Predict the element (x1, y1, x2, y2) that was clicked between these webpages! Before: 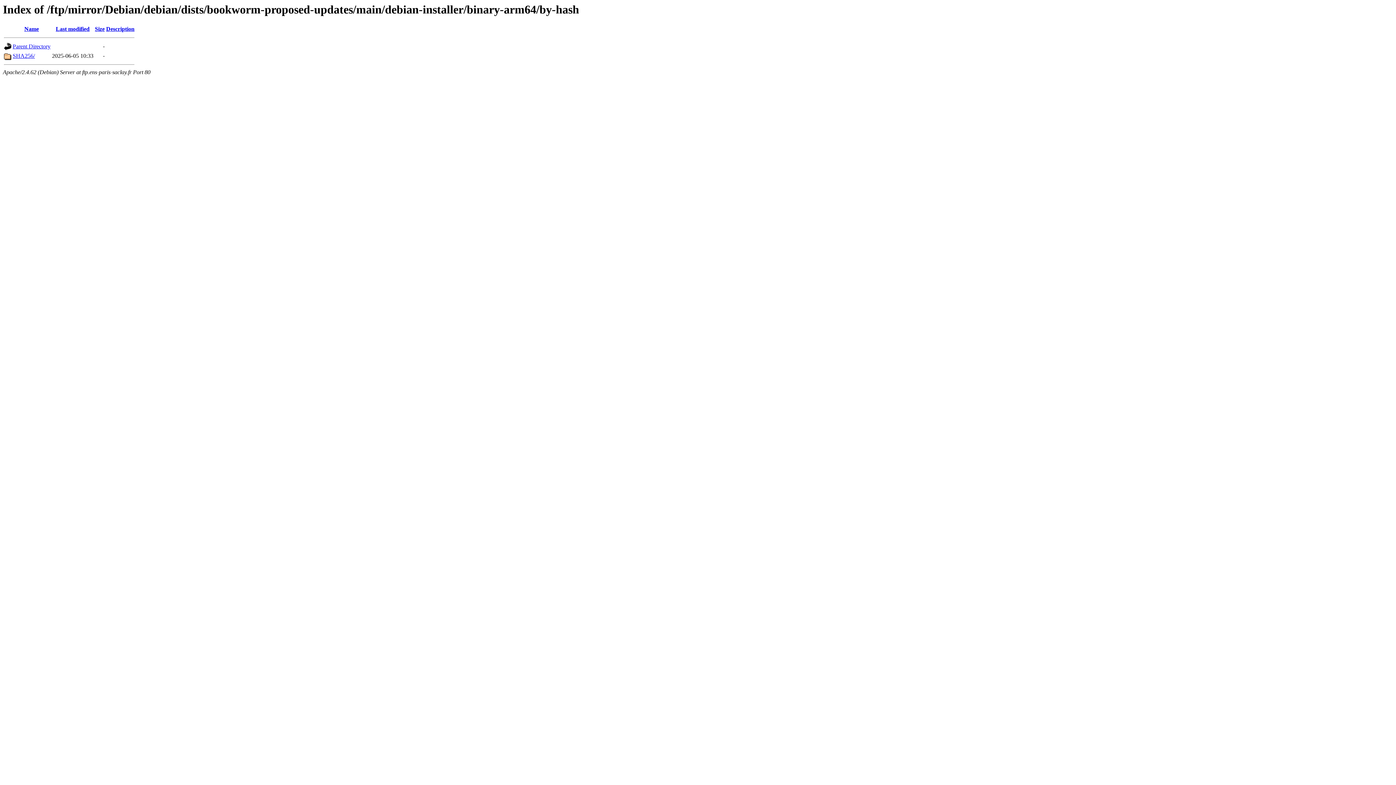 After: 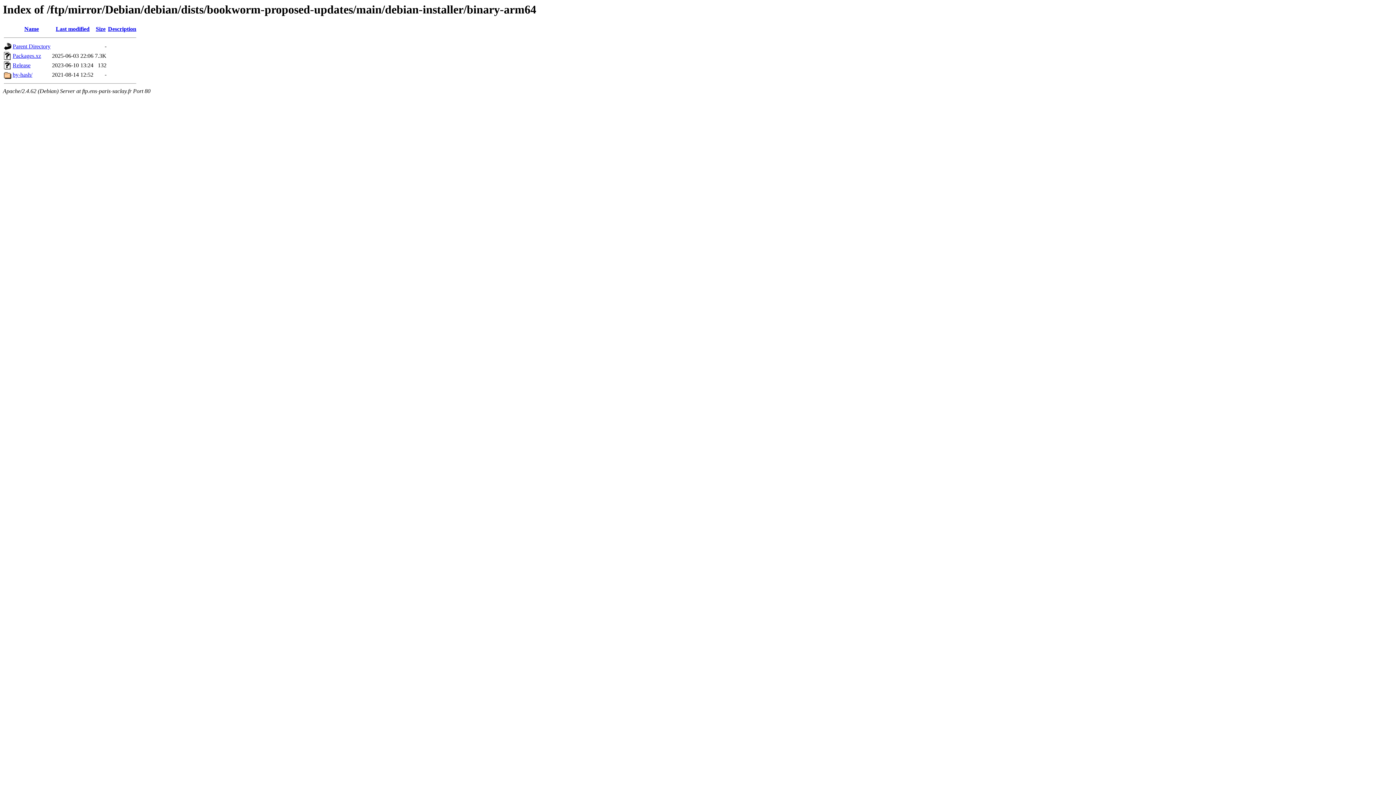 Action: label: Parent Directory bbox: (12, 43, 50, 49)